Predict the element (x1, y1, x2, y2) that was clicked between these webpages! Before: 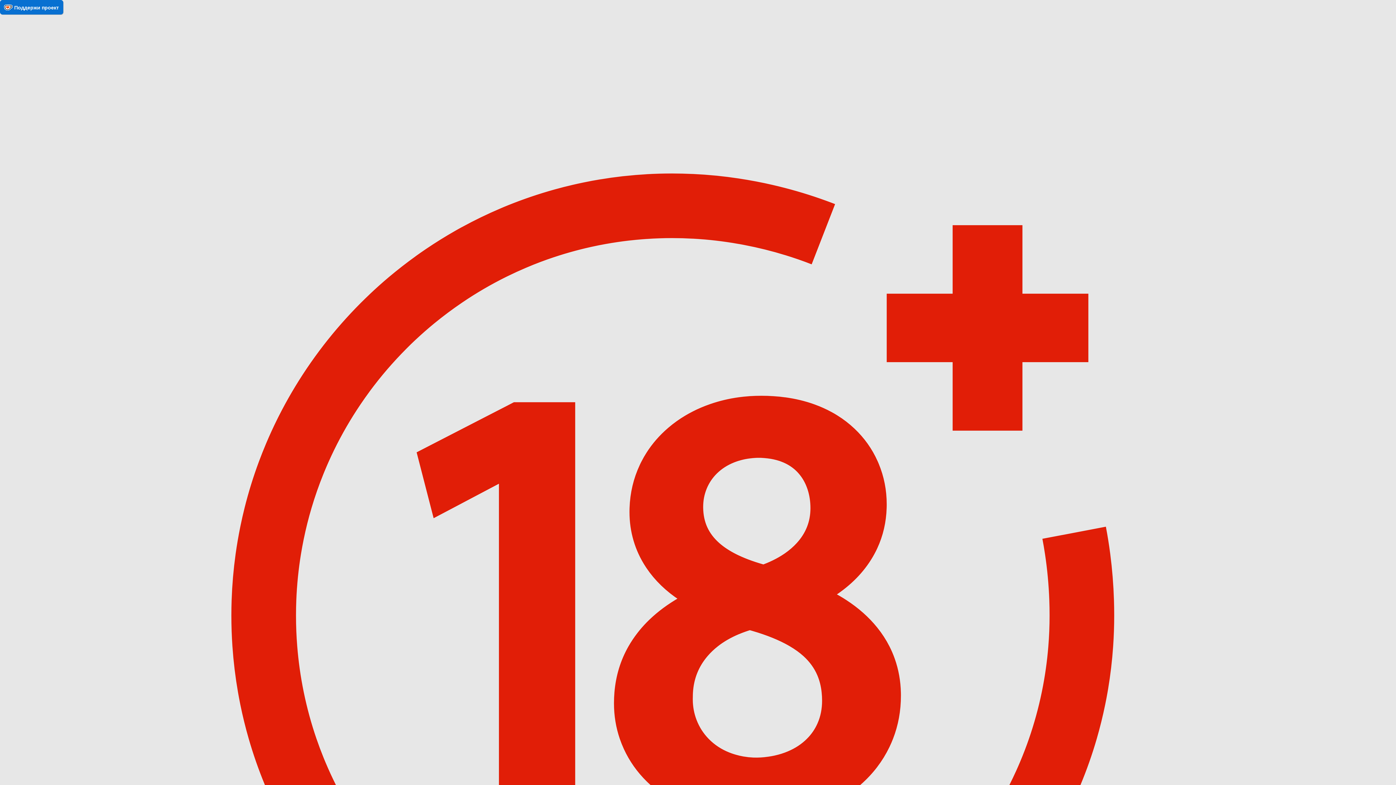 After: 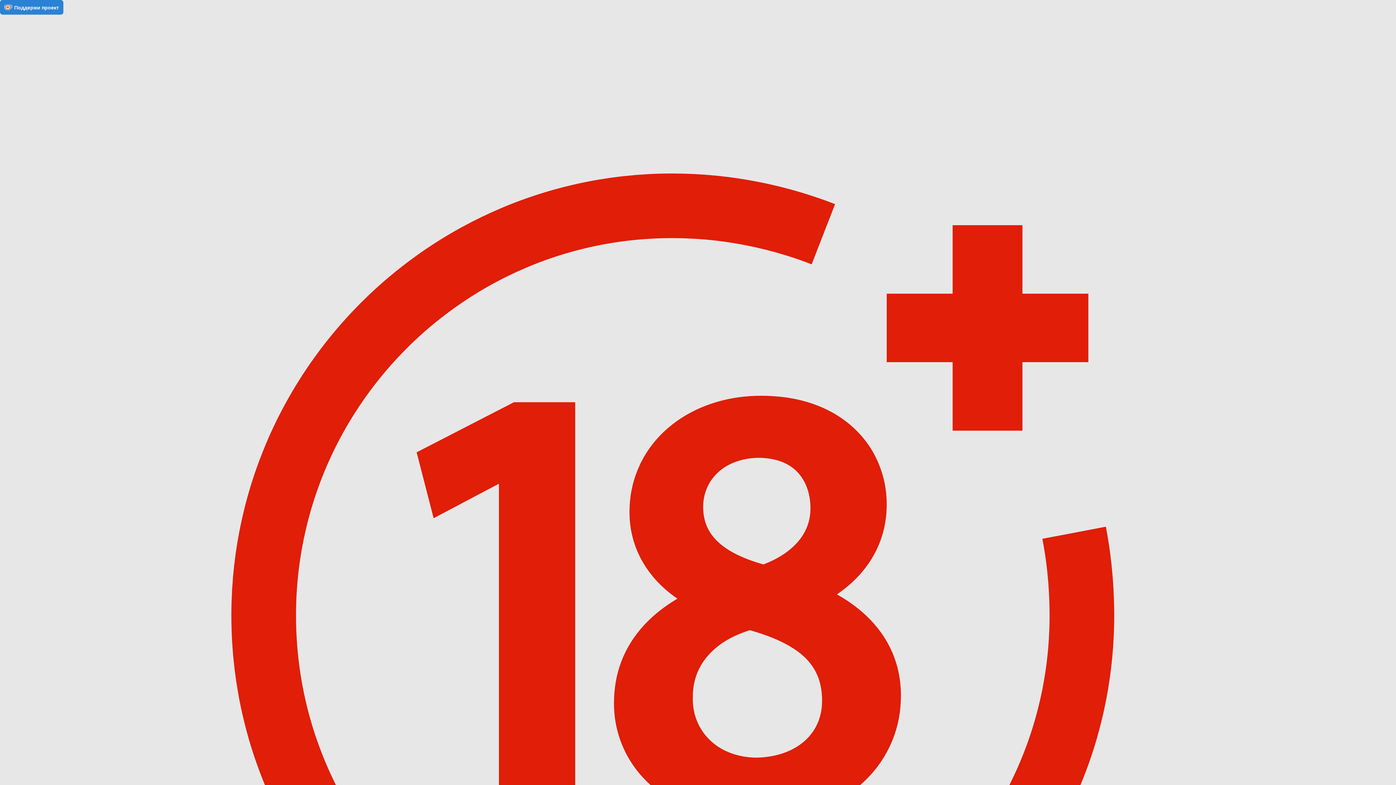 Action: bbox: (0, 0, 63, 14) label: Поддержи проект